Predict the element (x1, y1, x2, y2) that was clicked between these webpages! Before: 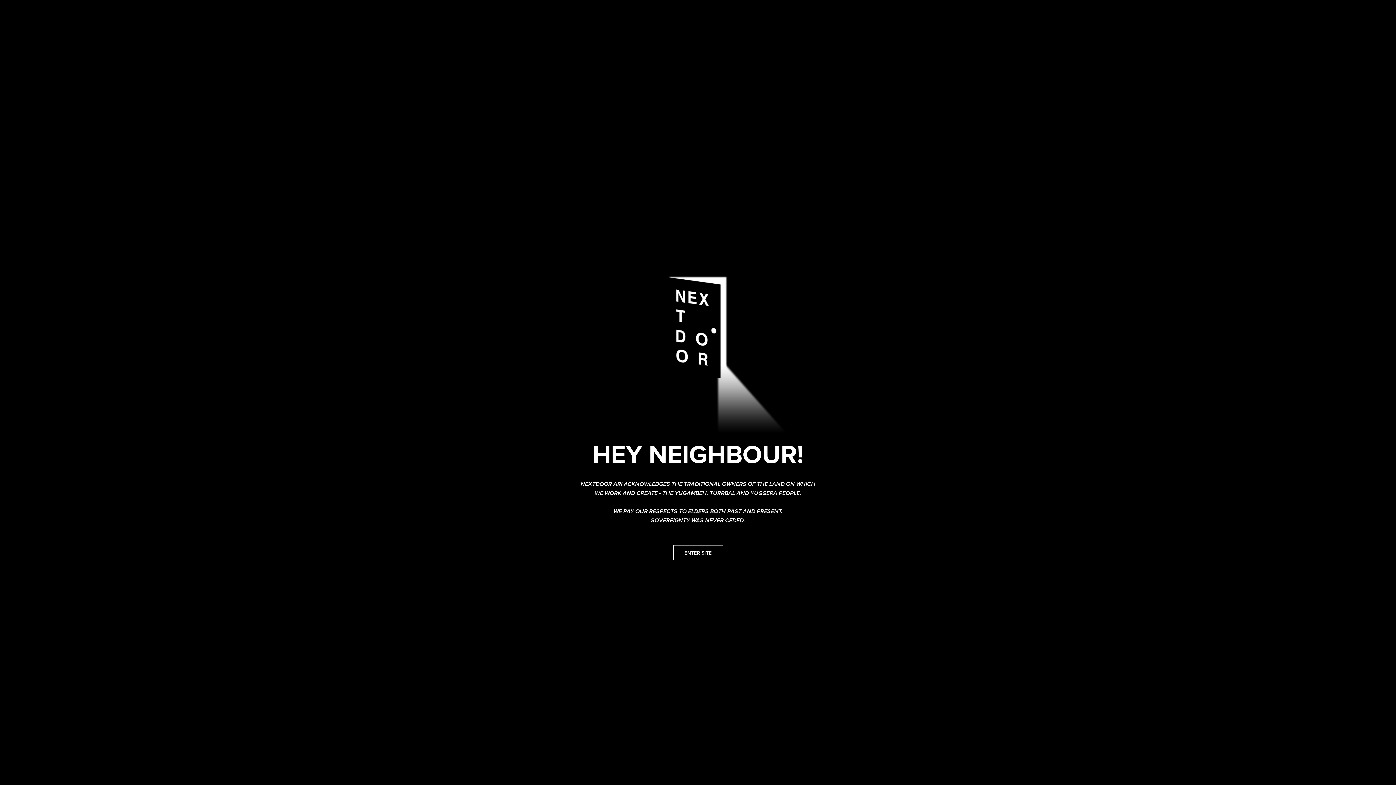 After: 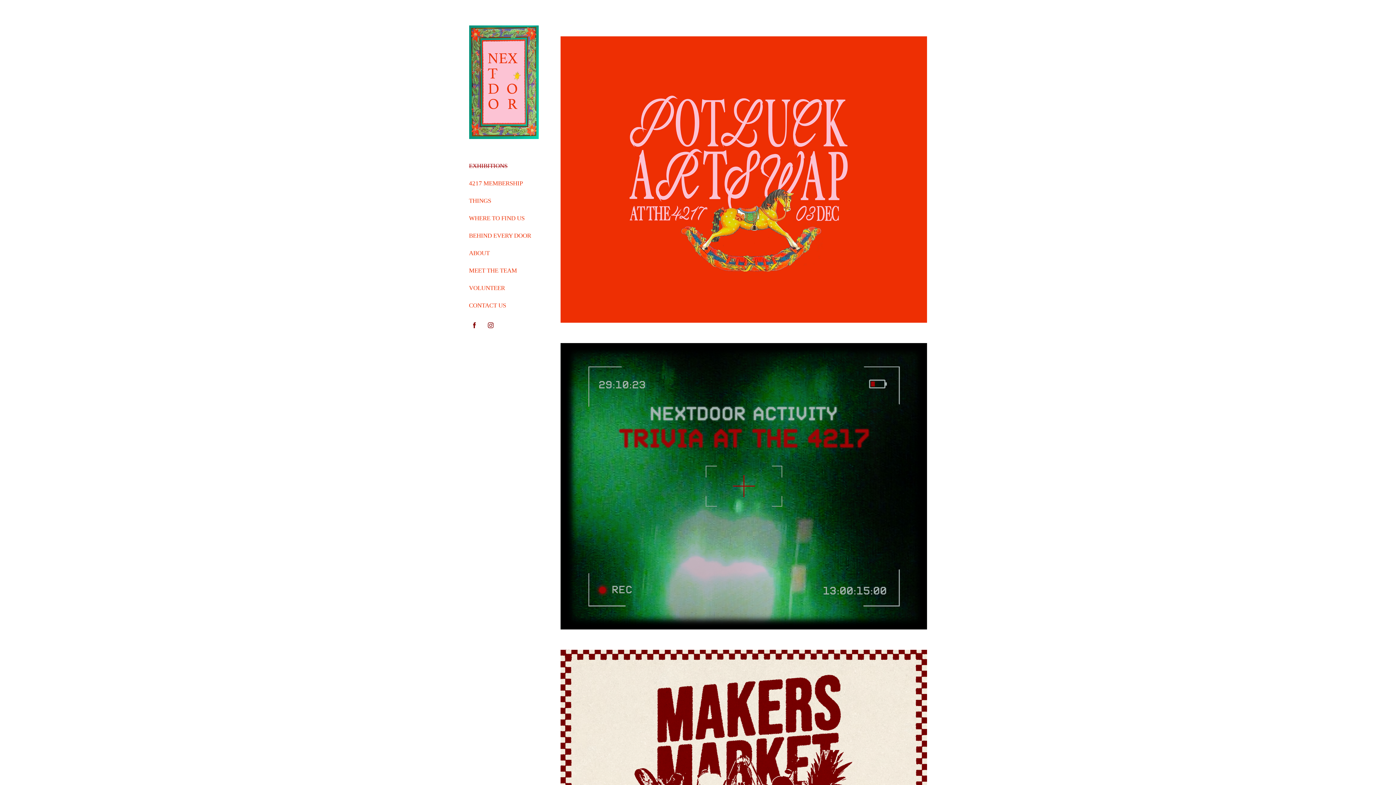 Action: bbox: (673, 545, 723, 560) label: ENTER SITE